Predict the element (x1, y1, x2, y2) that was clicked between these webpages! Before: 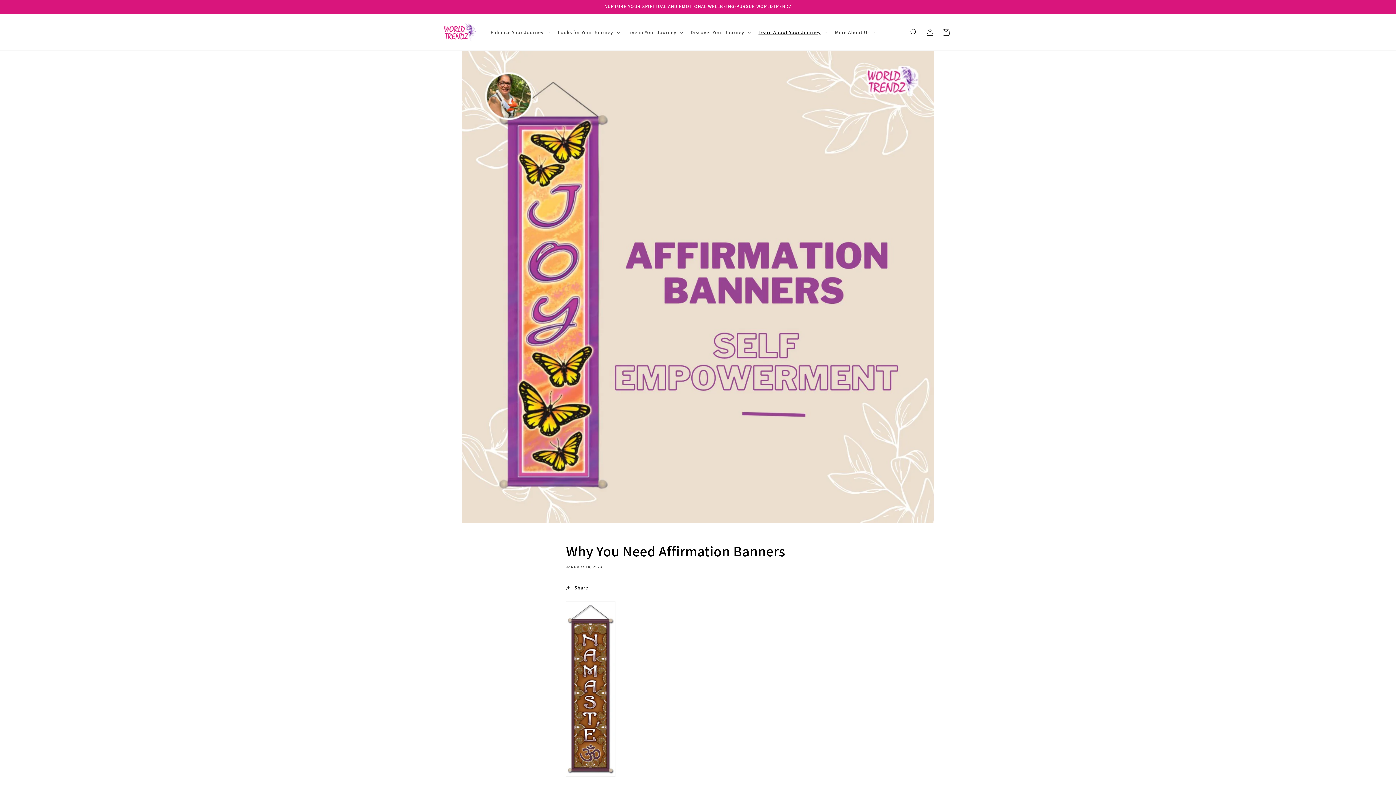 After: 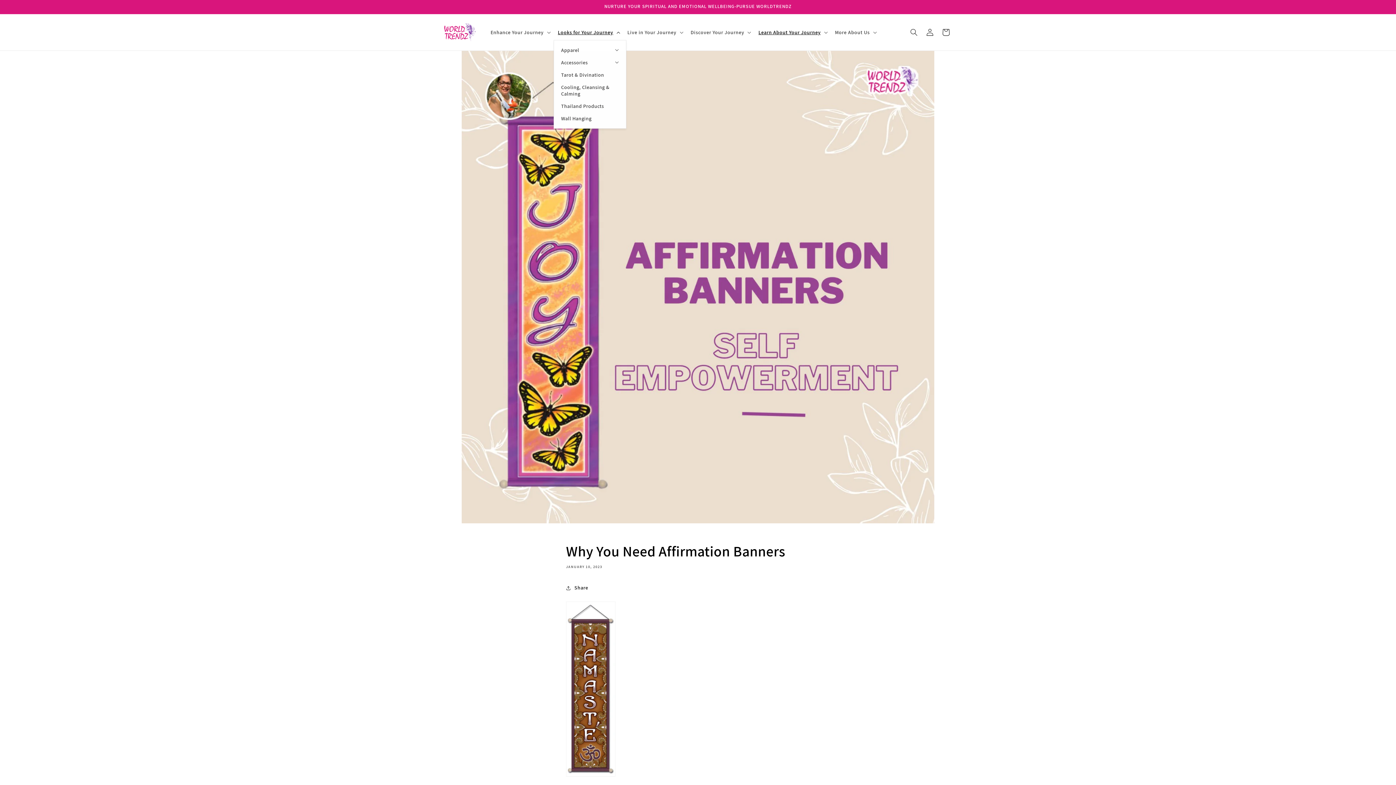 Action: label: Looks for Your Journey bbox: (553, 24, 623, 39)